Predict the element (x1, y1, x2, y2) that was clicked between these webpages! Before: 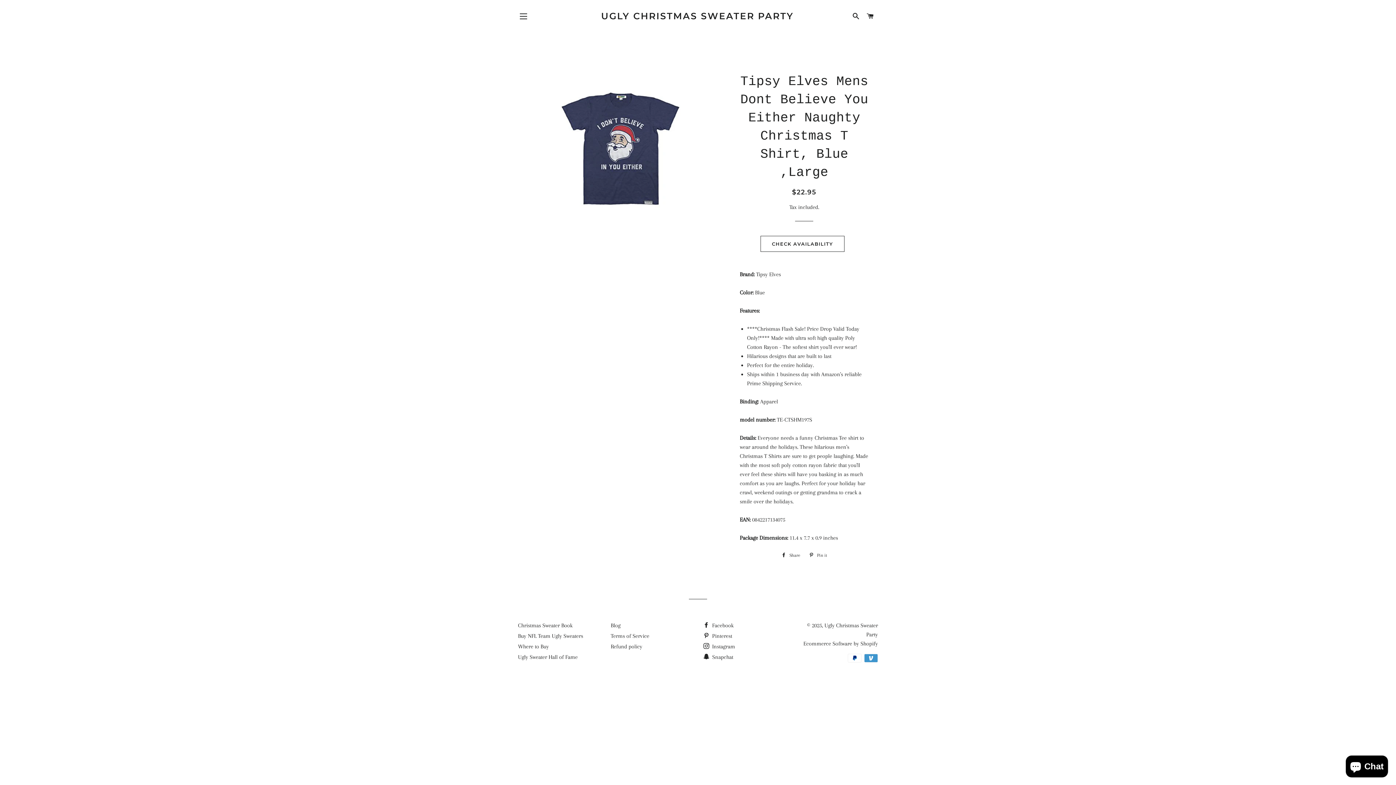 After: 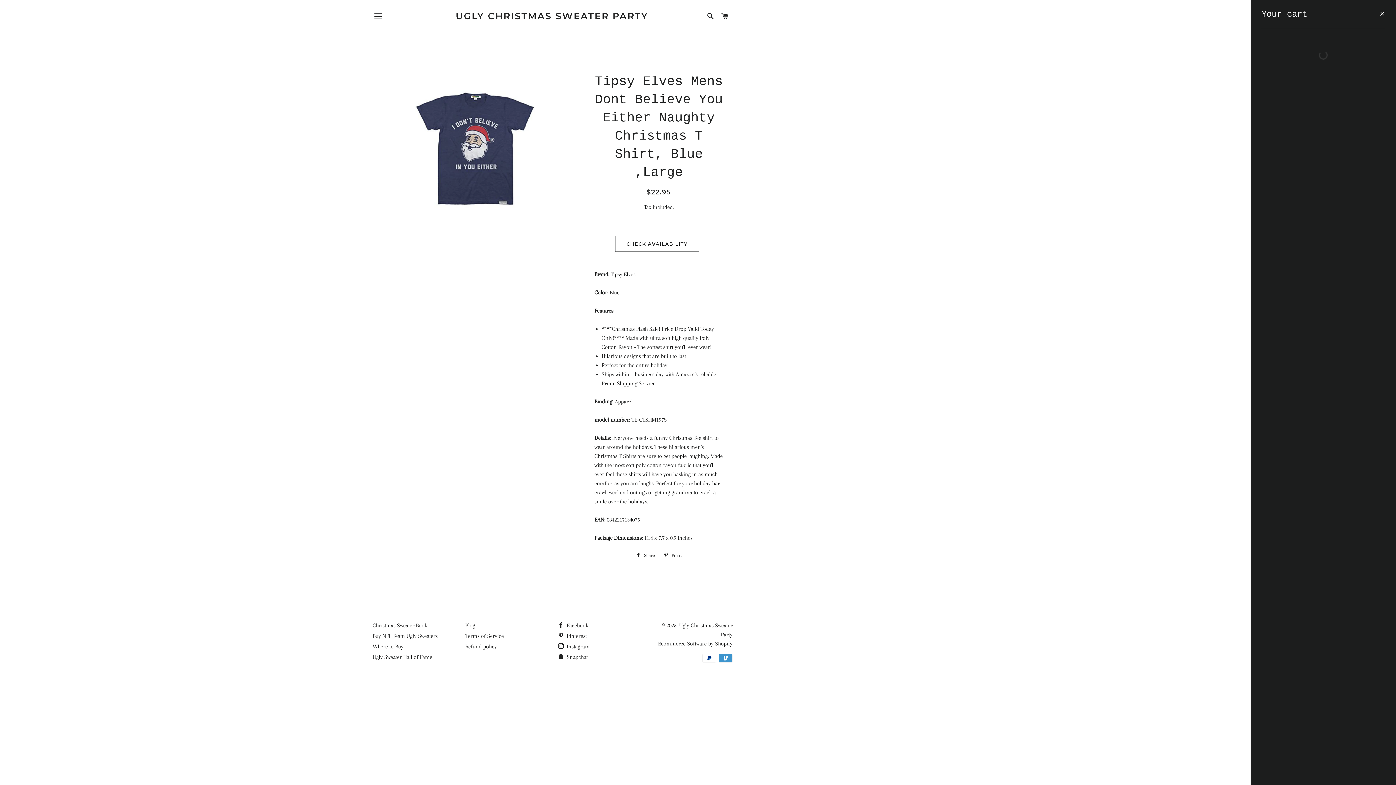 Action: label: CART bbox: (864, 5, 877, 27)